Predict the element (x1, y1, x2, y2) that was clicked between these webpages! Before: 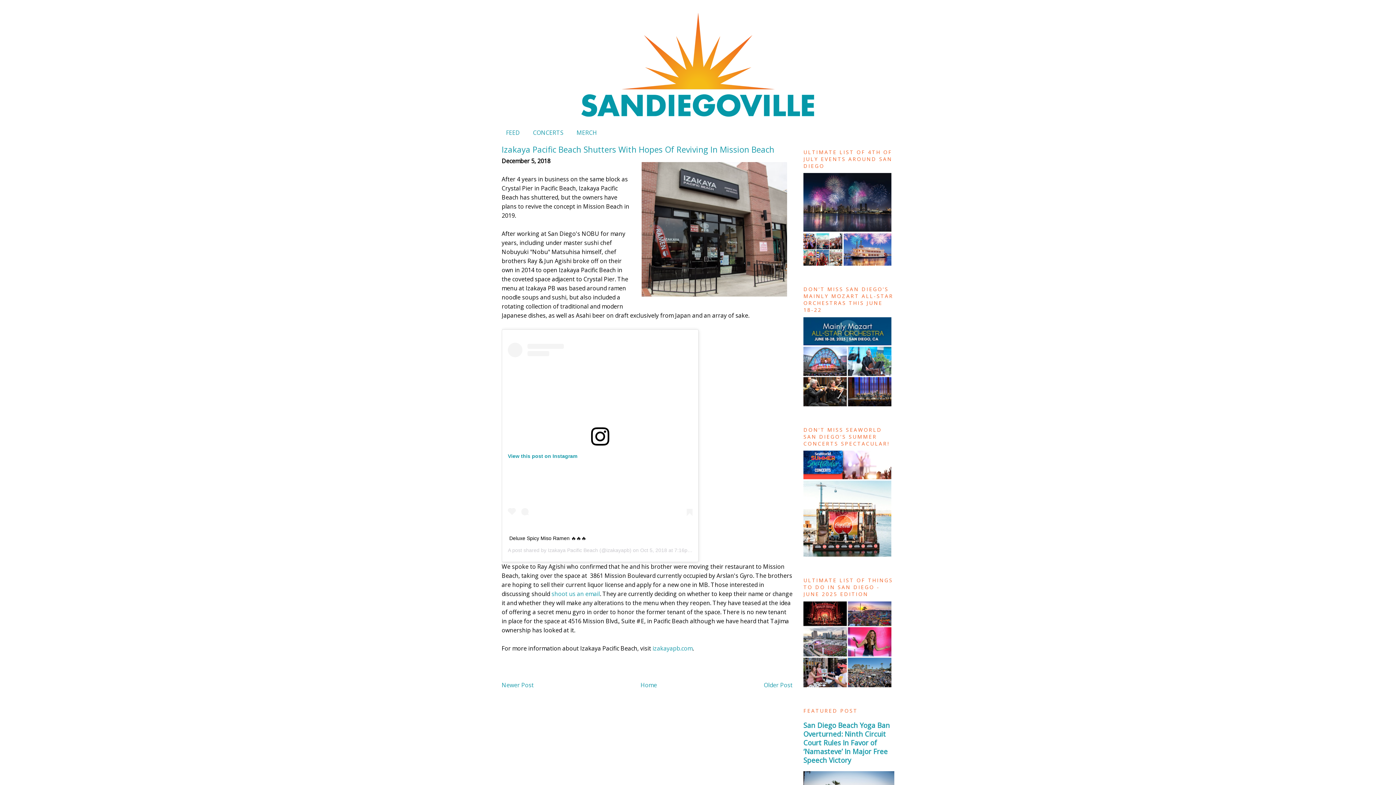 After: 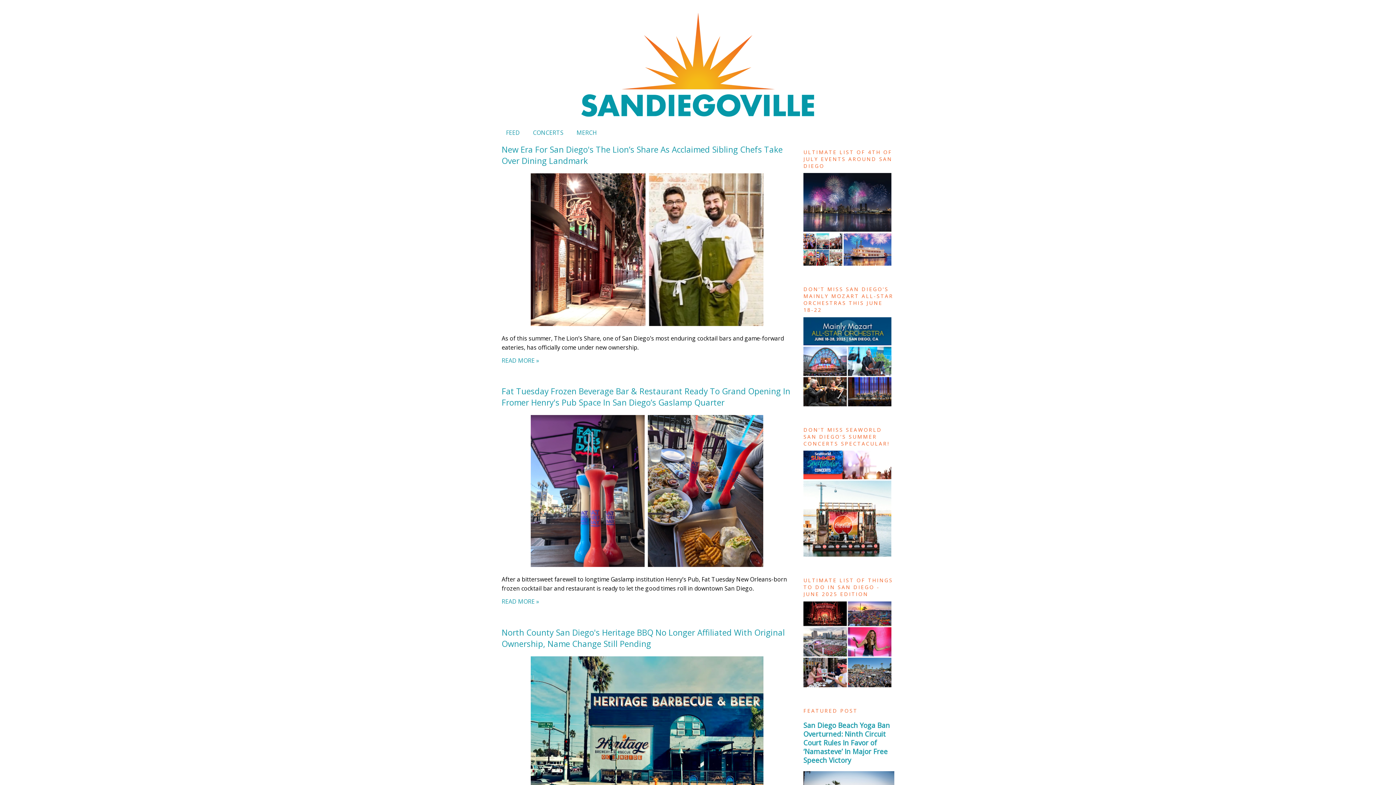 Action: bbox: (506, 128, 520, 136) label: FEED